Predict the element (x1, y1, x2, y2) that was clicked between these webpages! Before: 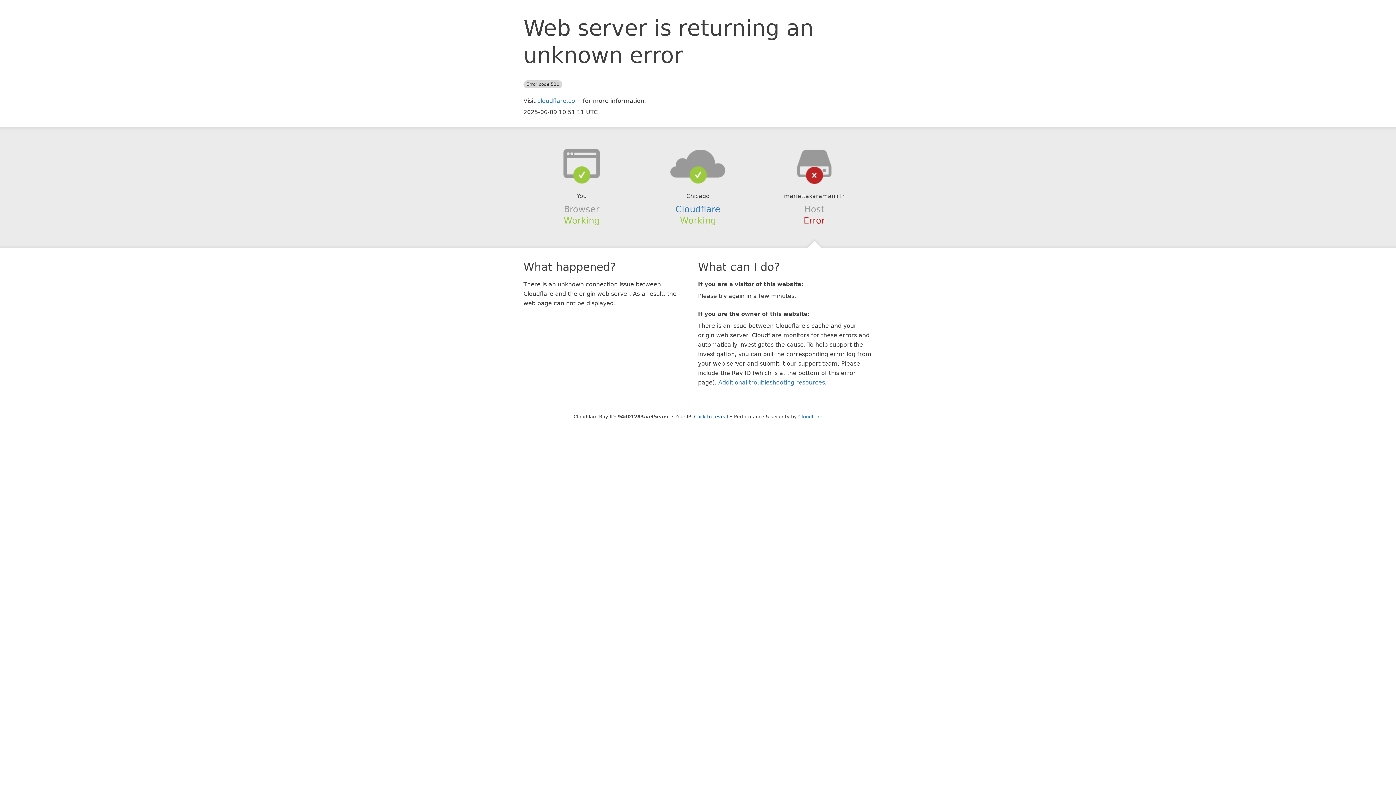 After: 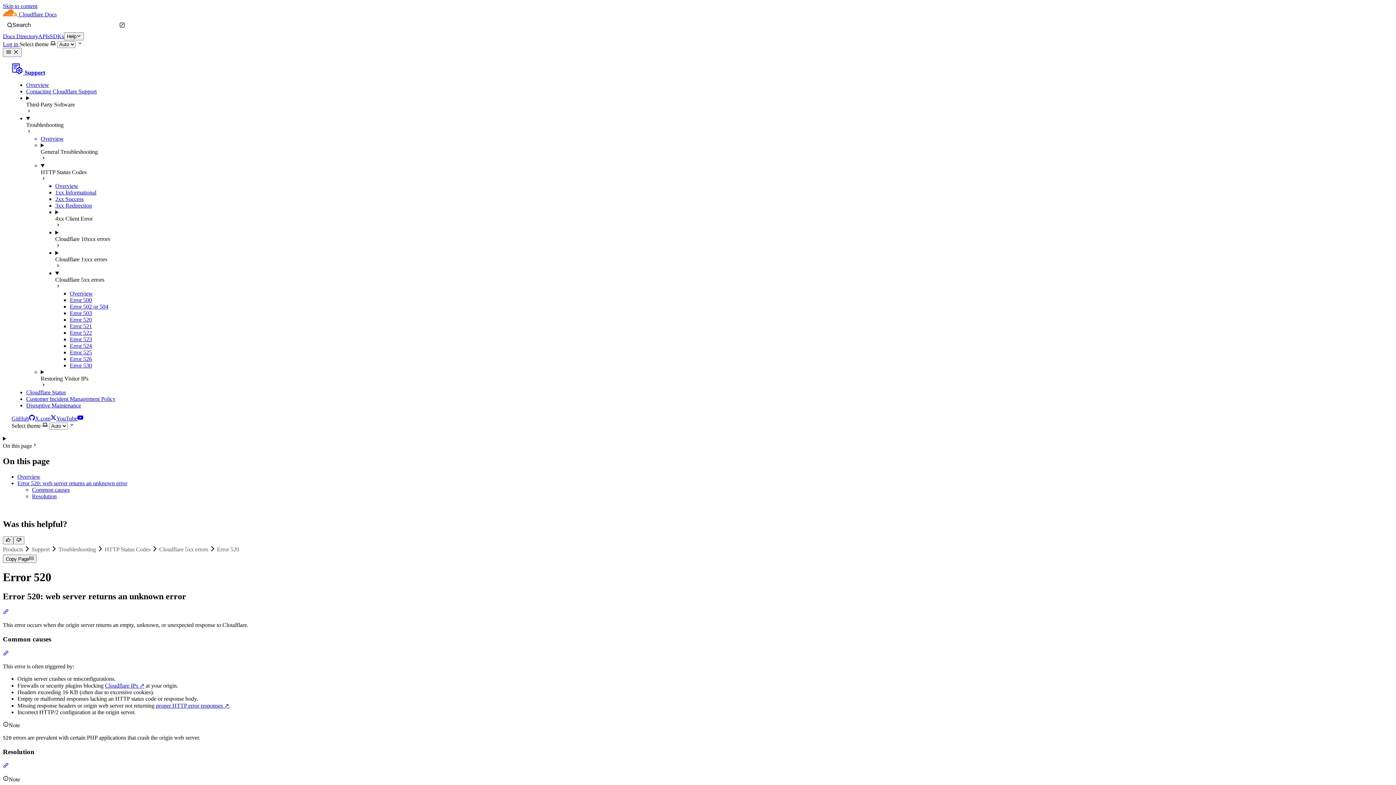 Action: label: Additional troubleshooting resources bbox: (718, 379, 825, 386)